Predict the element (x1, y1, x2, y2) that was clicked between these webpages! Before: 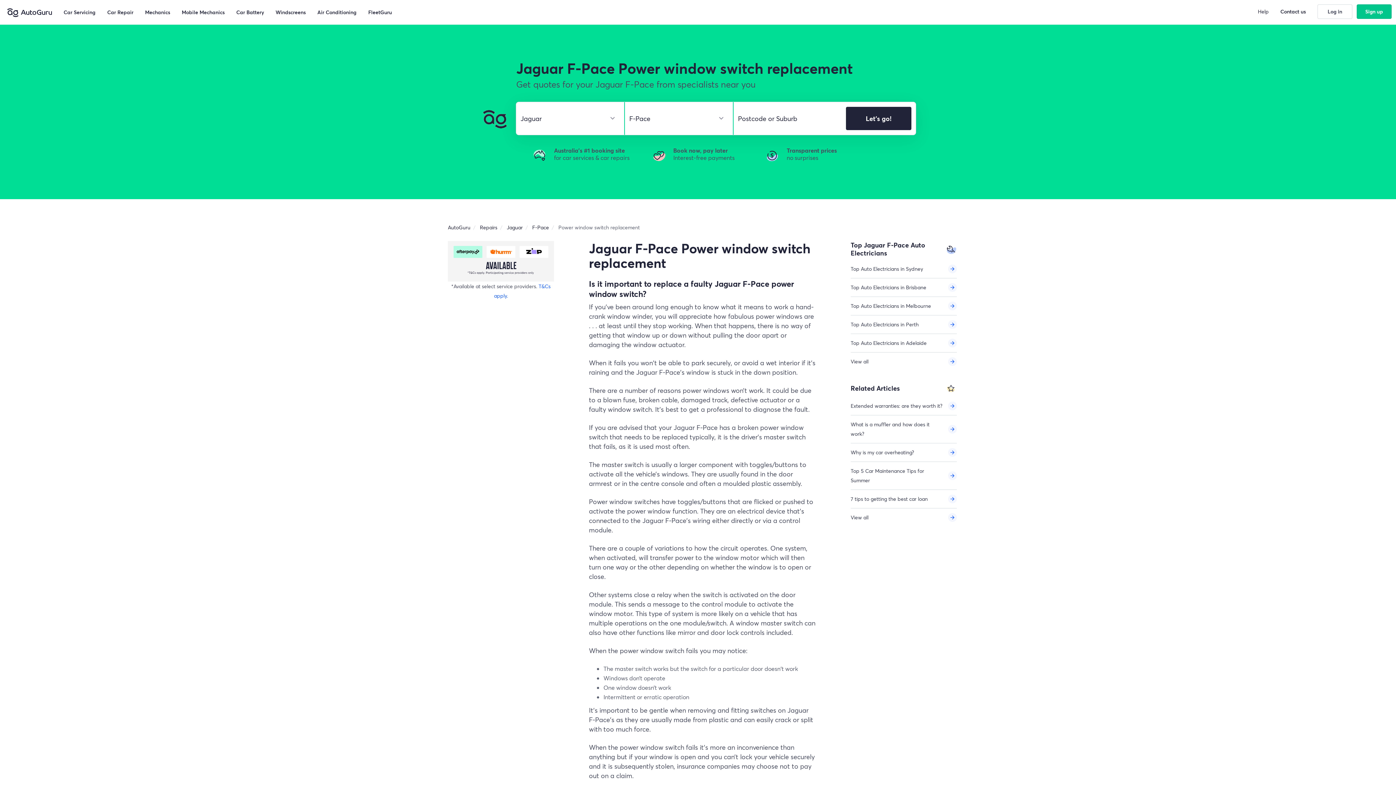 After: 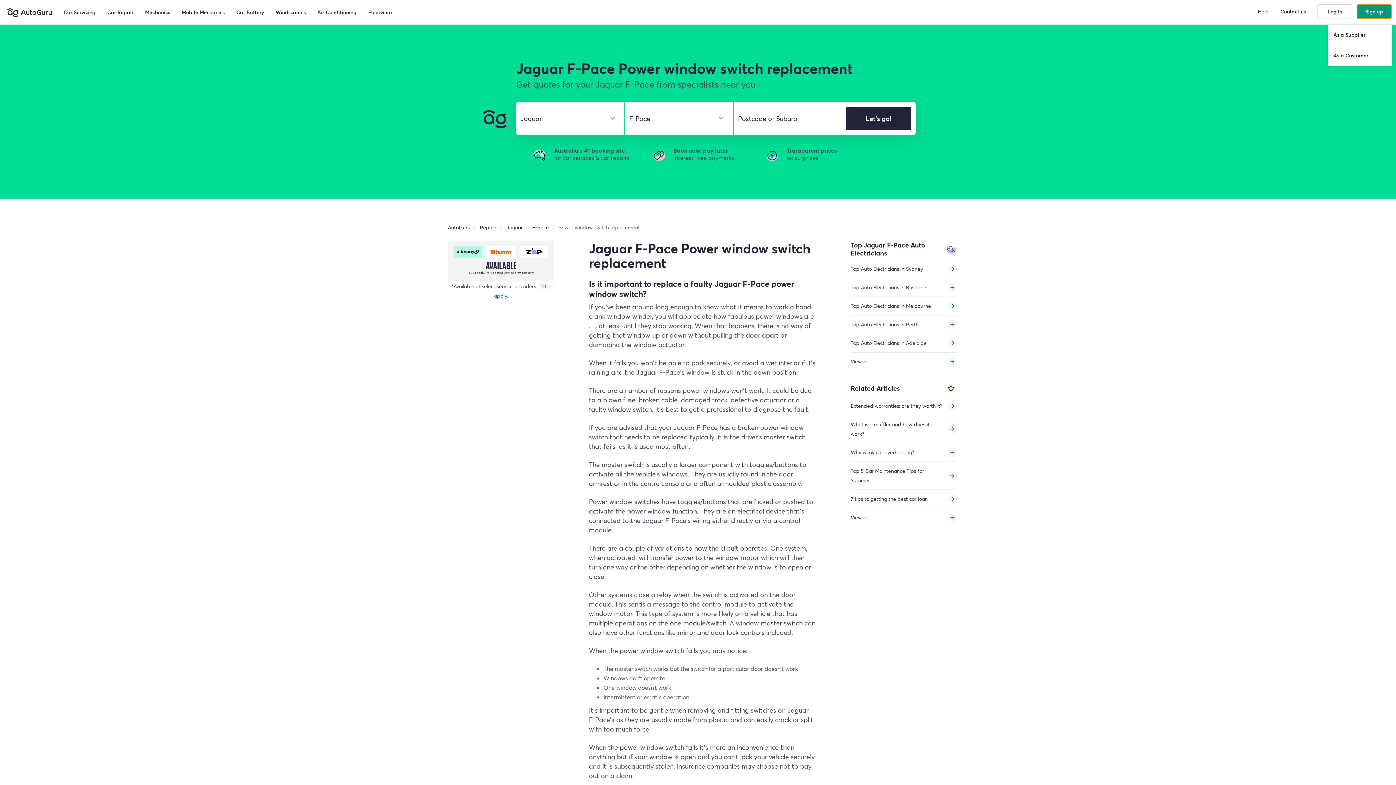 Action: label: Sign up bbox: (1357, 4, 1392, 18)